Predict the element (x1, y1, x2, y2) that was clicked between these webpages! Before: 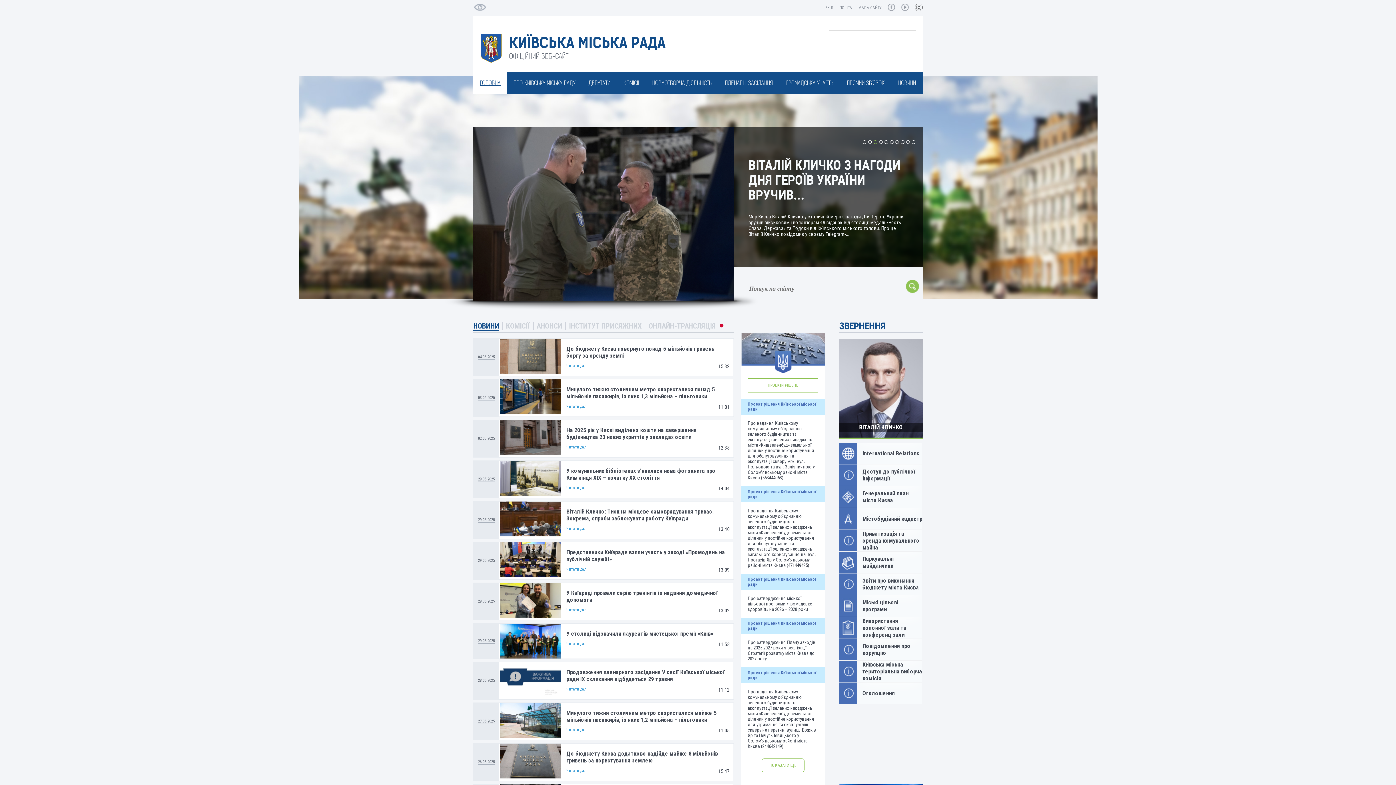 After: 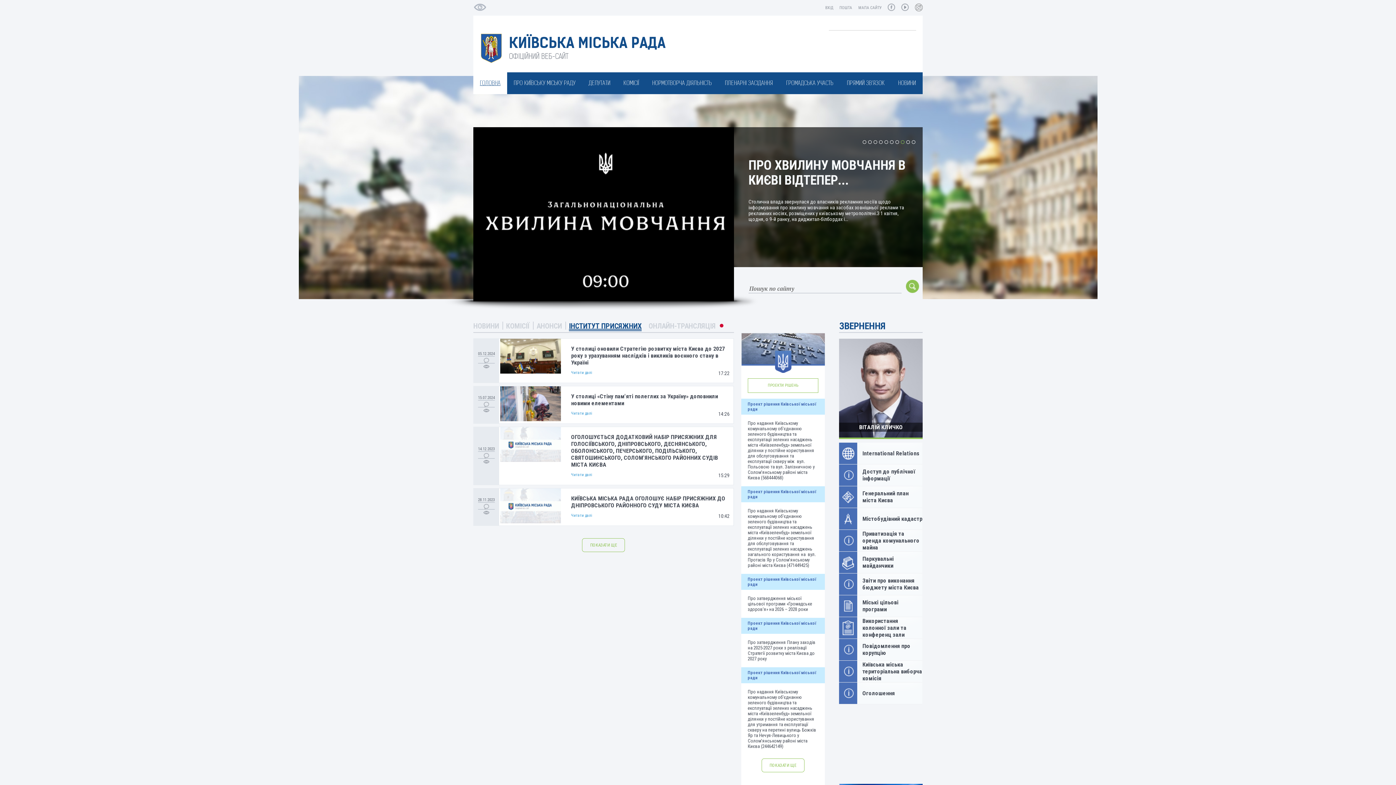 Action: bbox: (569, 321, 641, 330) label: ІНСТИТУТ ПРИСЯЖНИХ